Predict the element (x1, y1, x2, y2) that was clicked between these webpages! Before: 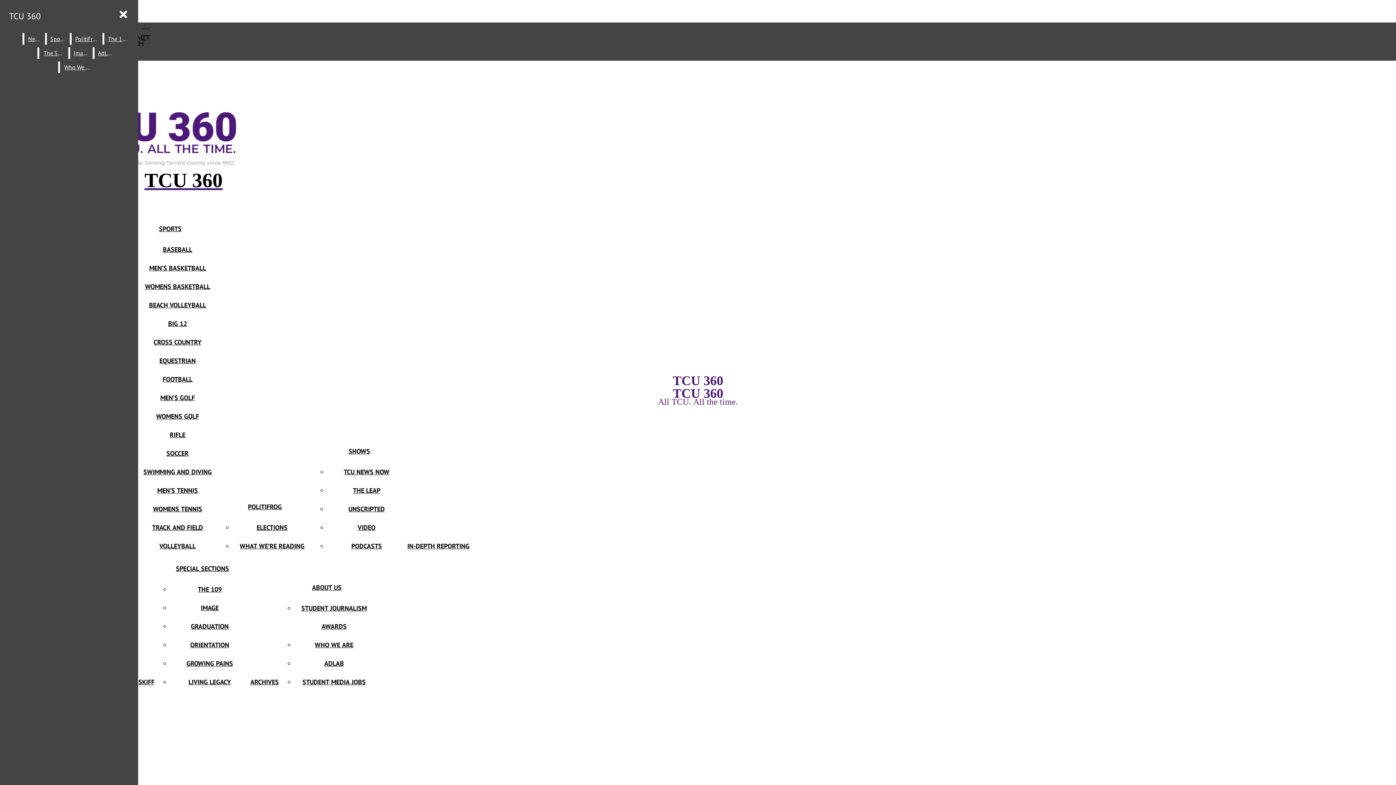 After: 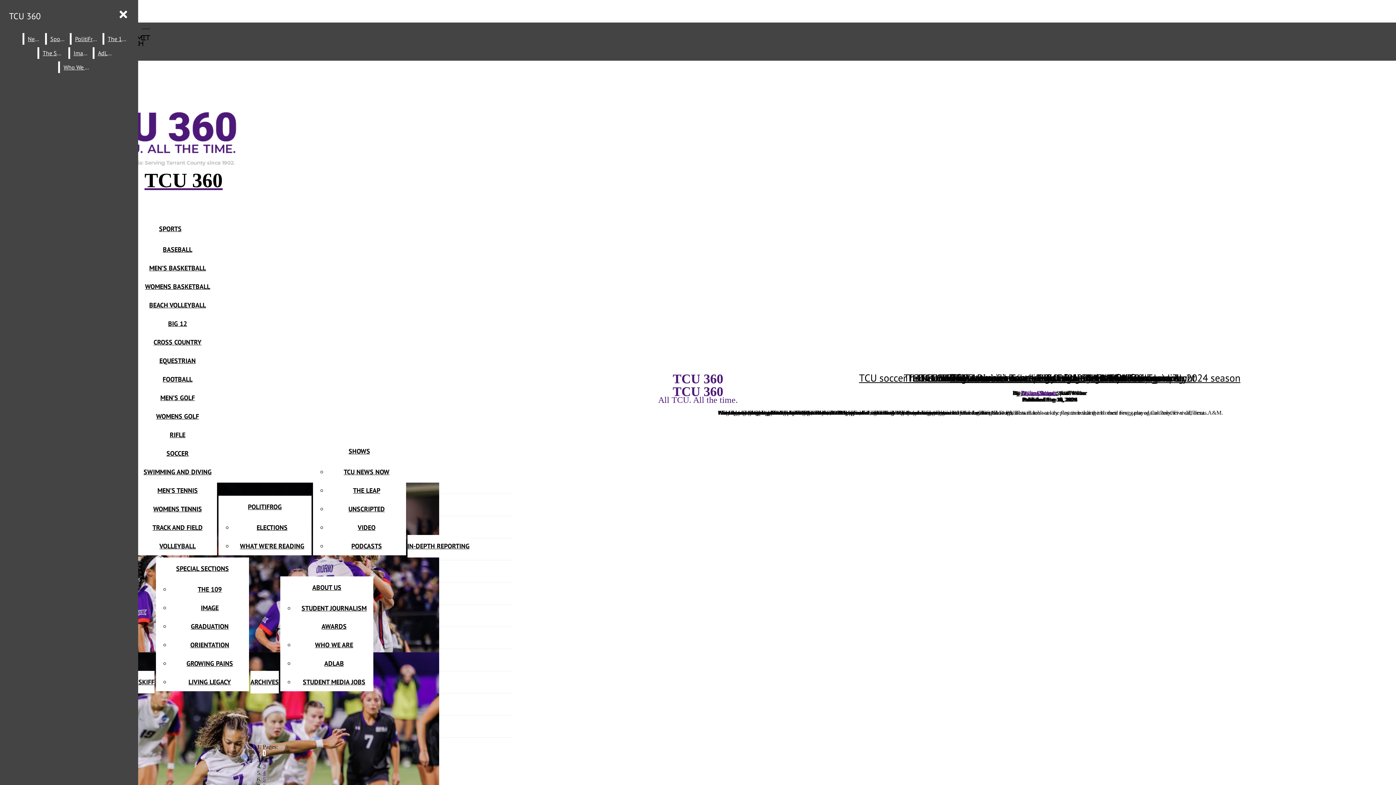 Action: bbox: (166, 449, 188, 457) label: SOCCER